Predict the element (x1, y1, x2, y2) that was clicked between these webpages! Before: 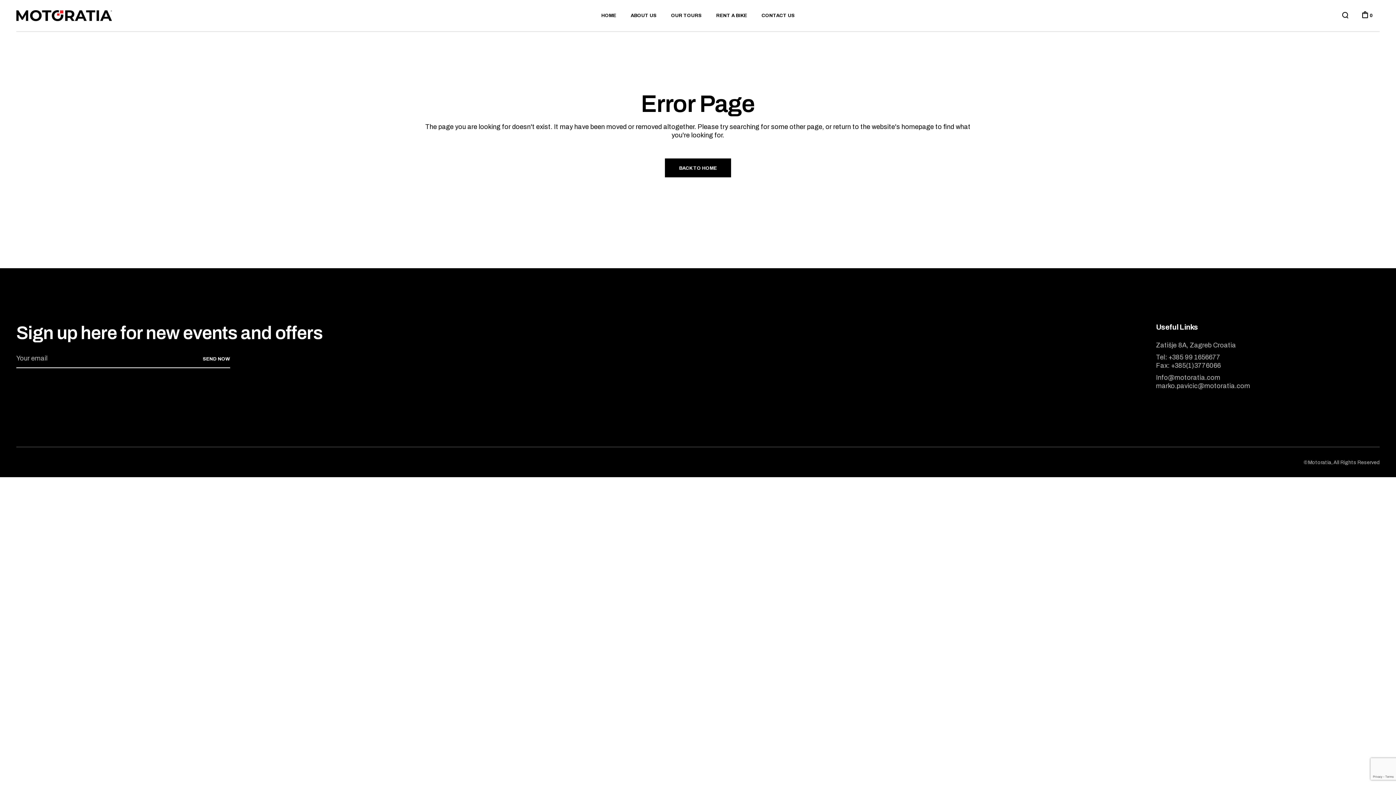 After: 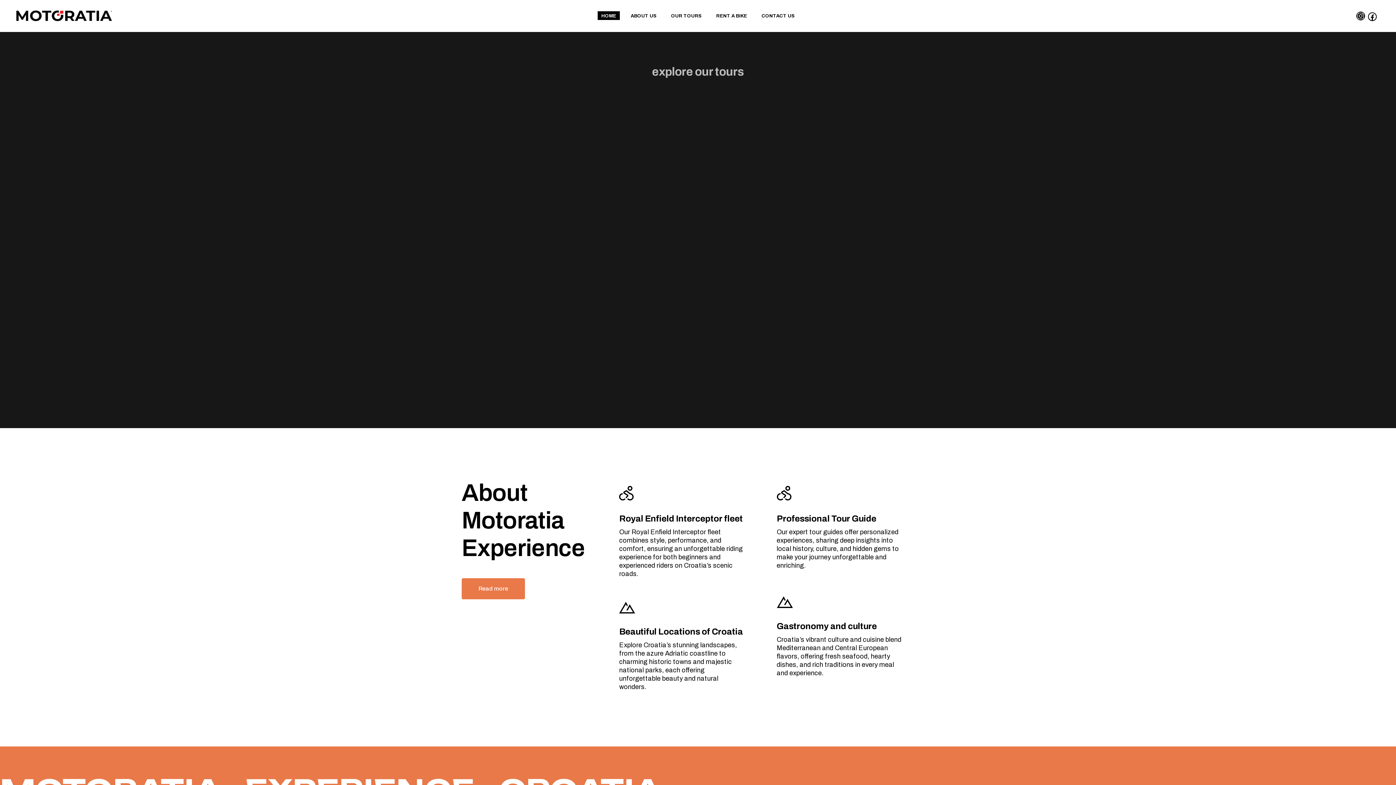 Action: bbox: (665, 158, 731, 177) label: BACK TO HOME